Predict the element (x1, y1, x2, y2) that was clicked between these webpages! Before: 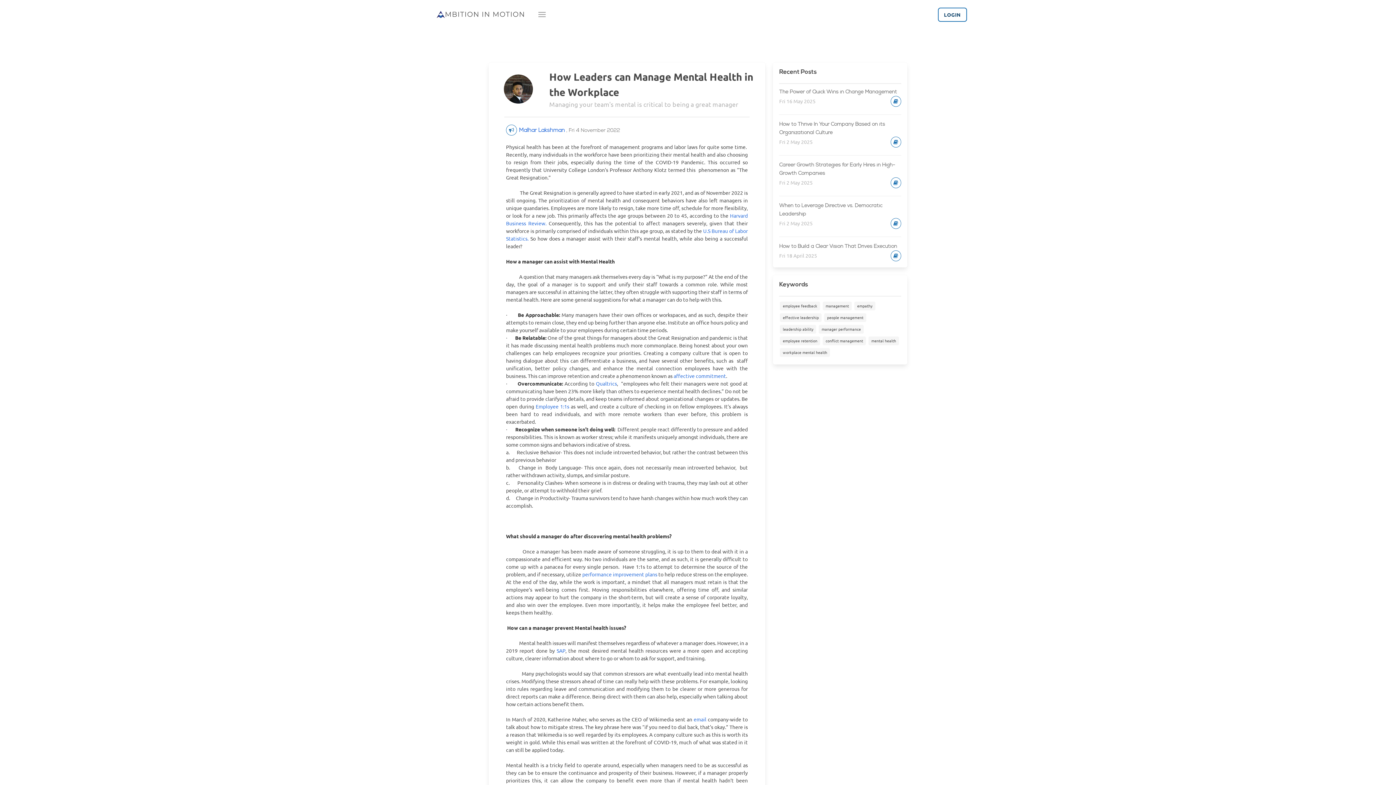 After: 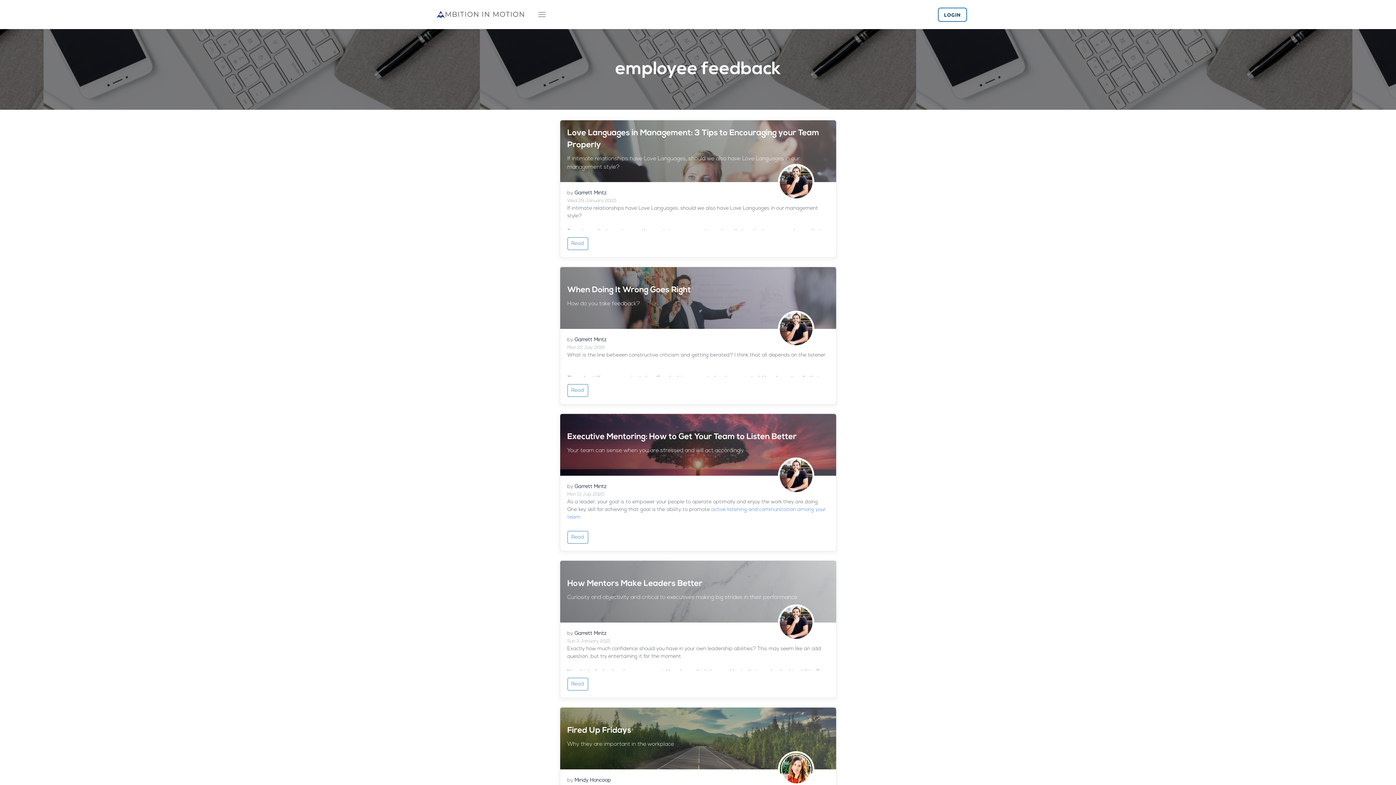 Action: bbox: (779, 302, 822, 308) label: employee feedback 